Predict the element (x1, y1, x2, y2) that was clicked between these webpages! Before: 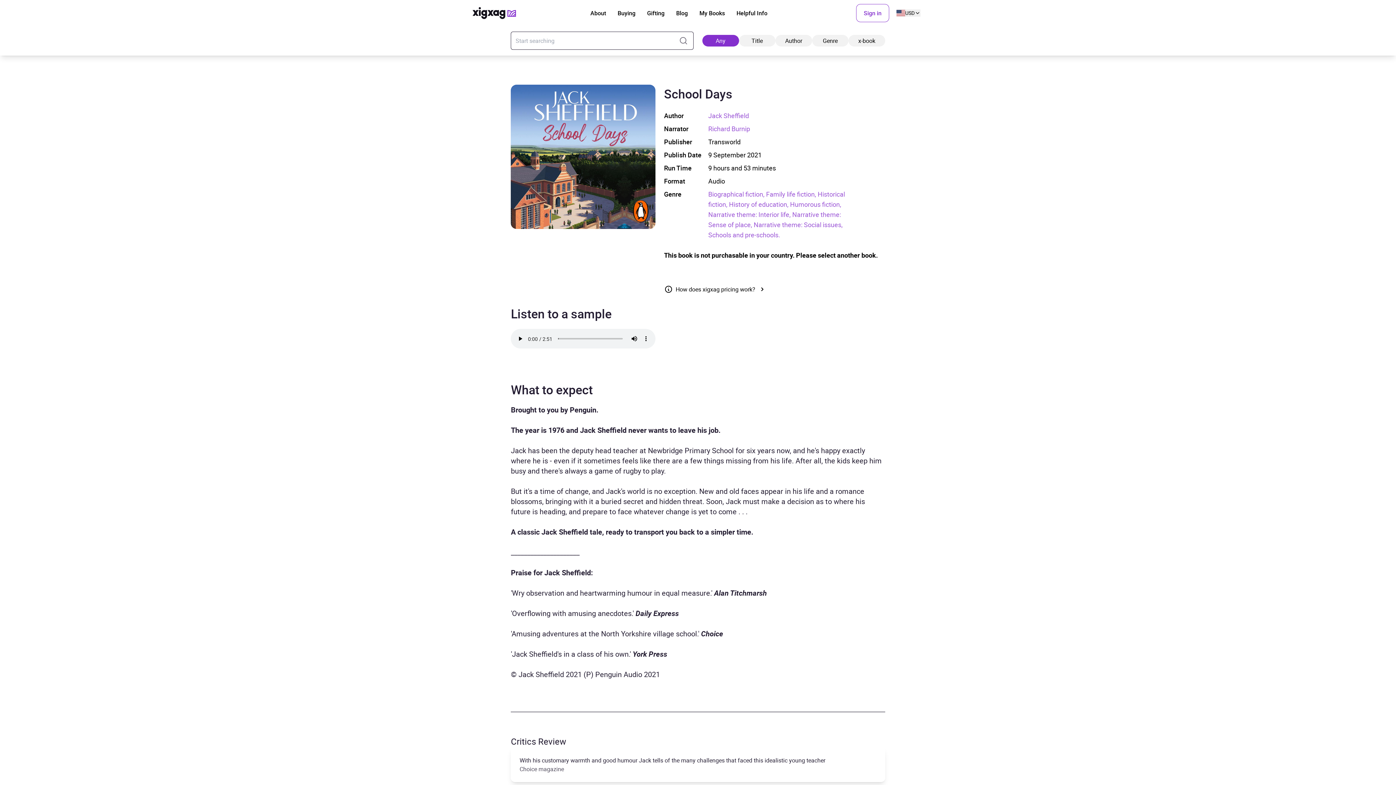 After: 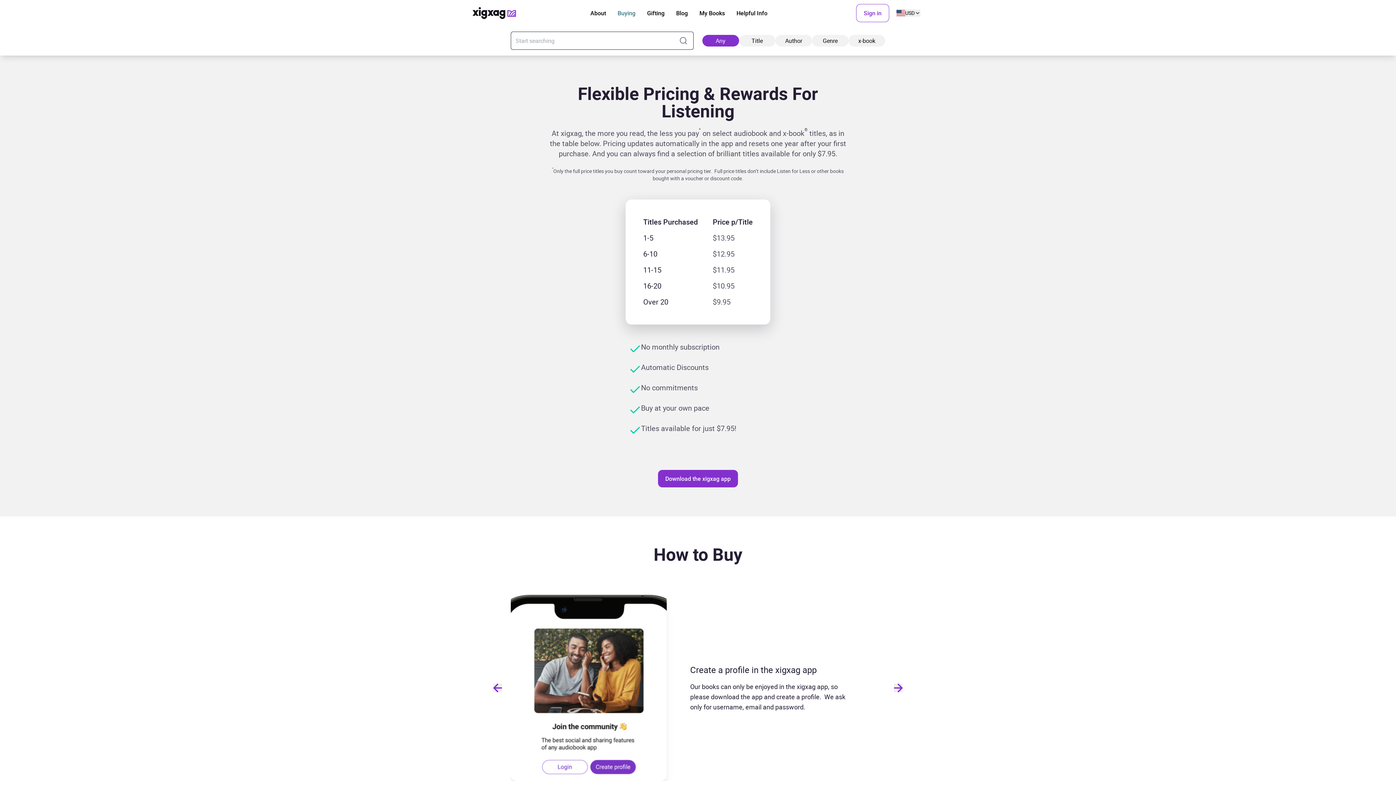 Action: label: Buying bbox: (617, 8, 635, 17)